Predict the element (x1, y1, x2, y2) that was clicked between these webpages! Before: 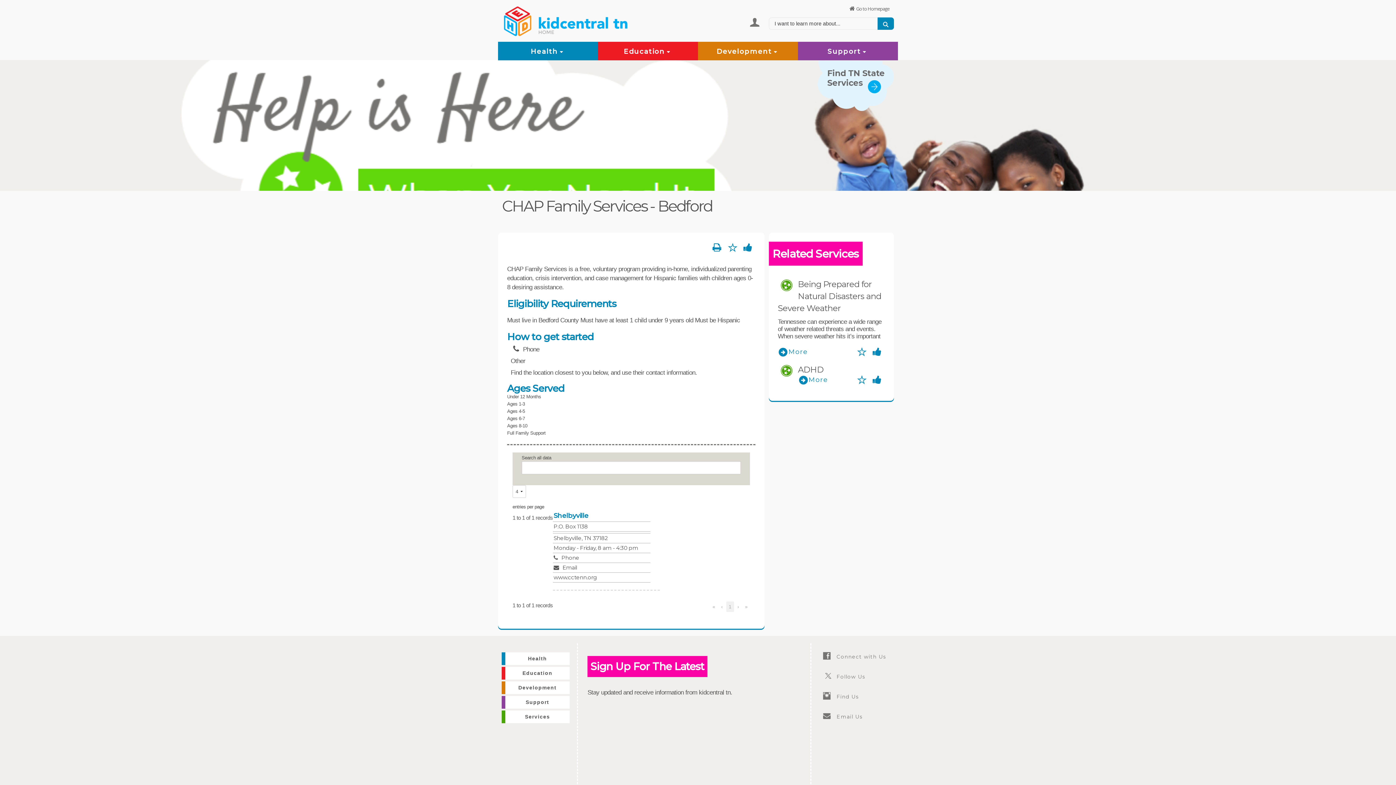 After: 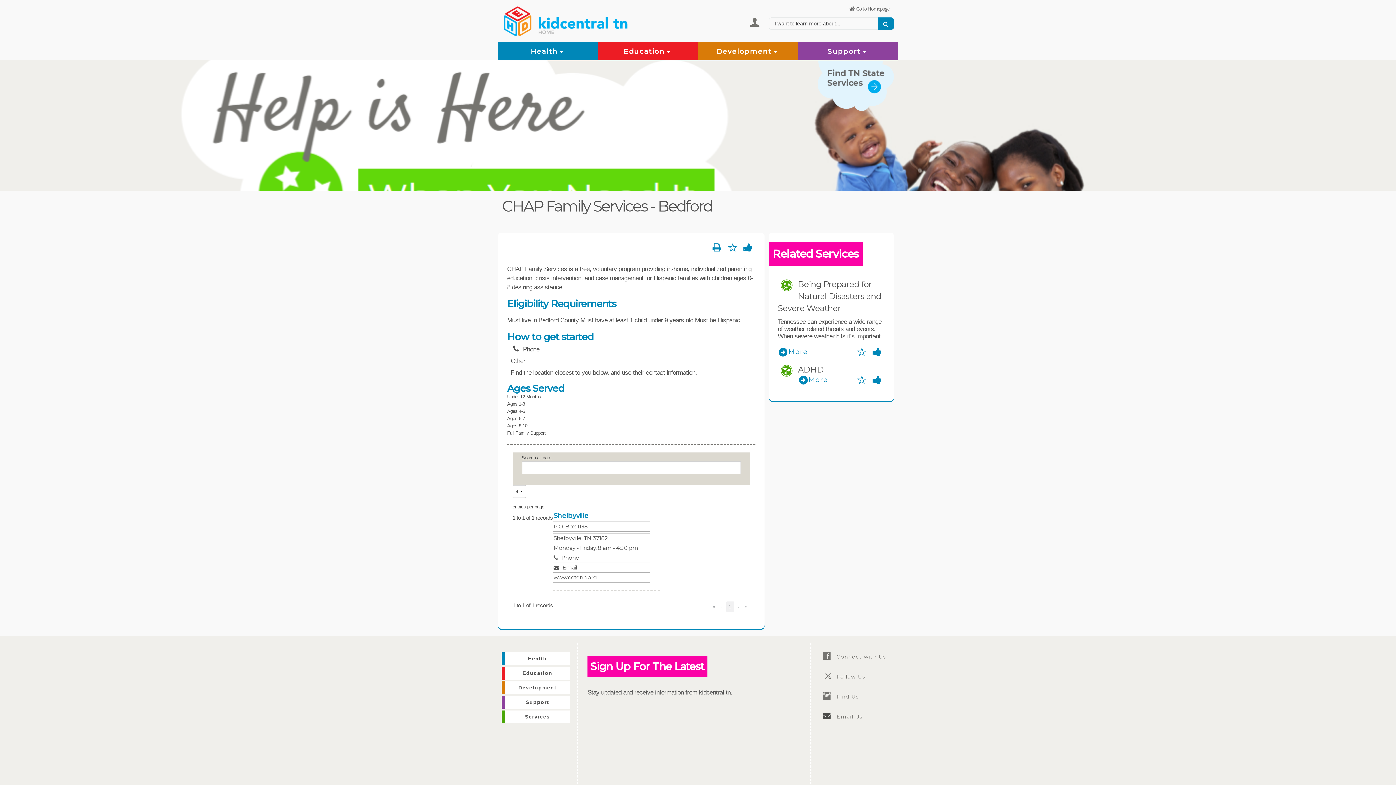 Action: bbox: (821, 708, 894, 723) label: Email Us